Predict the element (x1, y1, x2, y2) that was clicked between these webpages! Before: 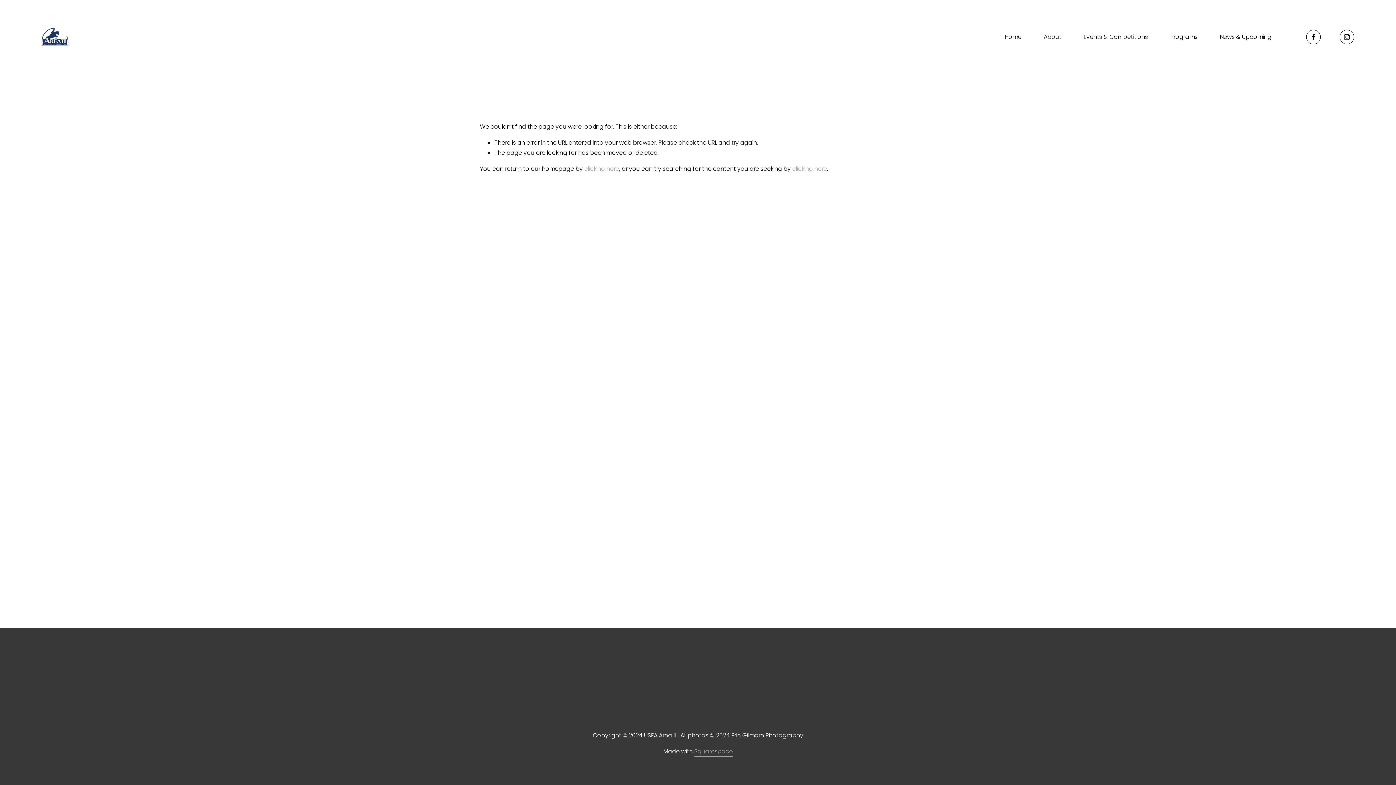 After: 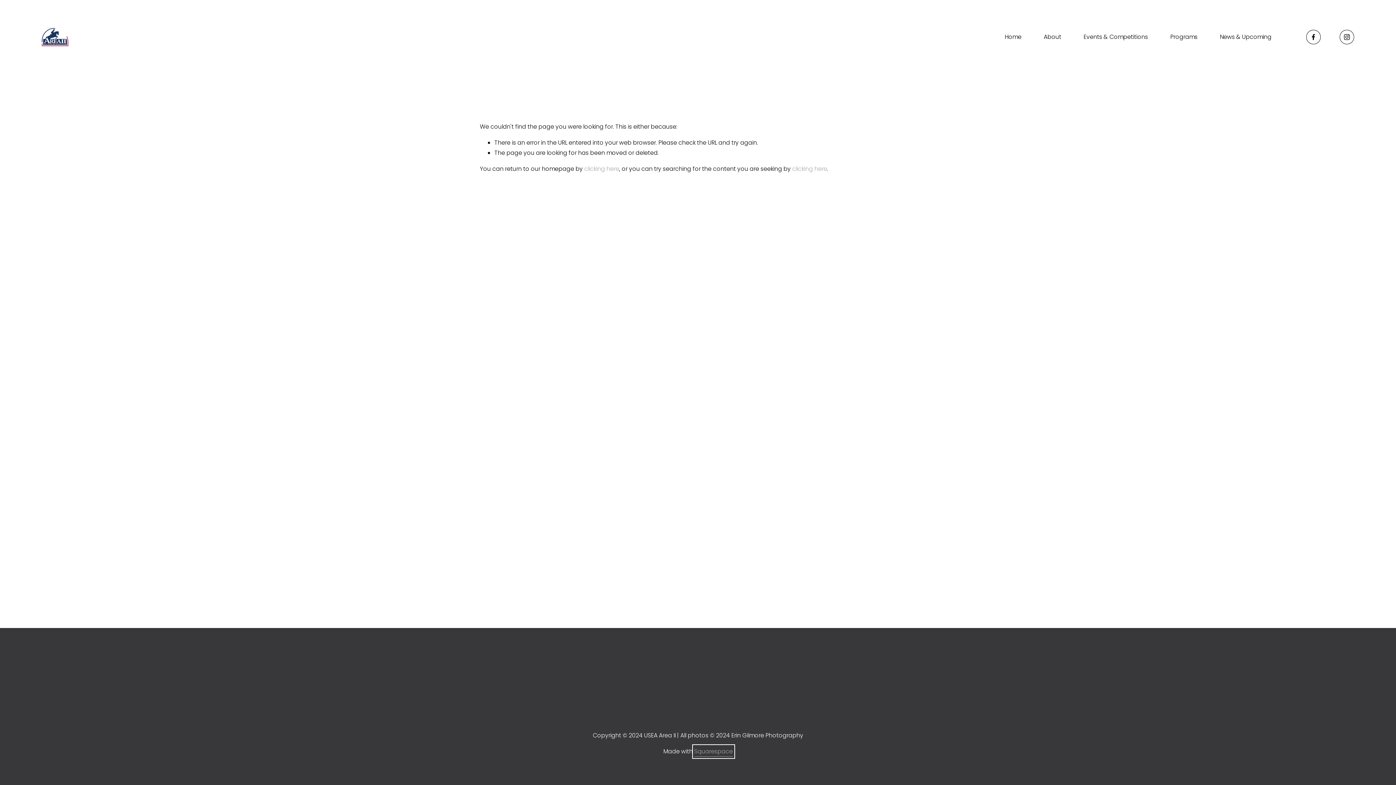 Action: bbox: (694, 746, 732, 757) label: Squarespace